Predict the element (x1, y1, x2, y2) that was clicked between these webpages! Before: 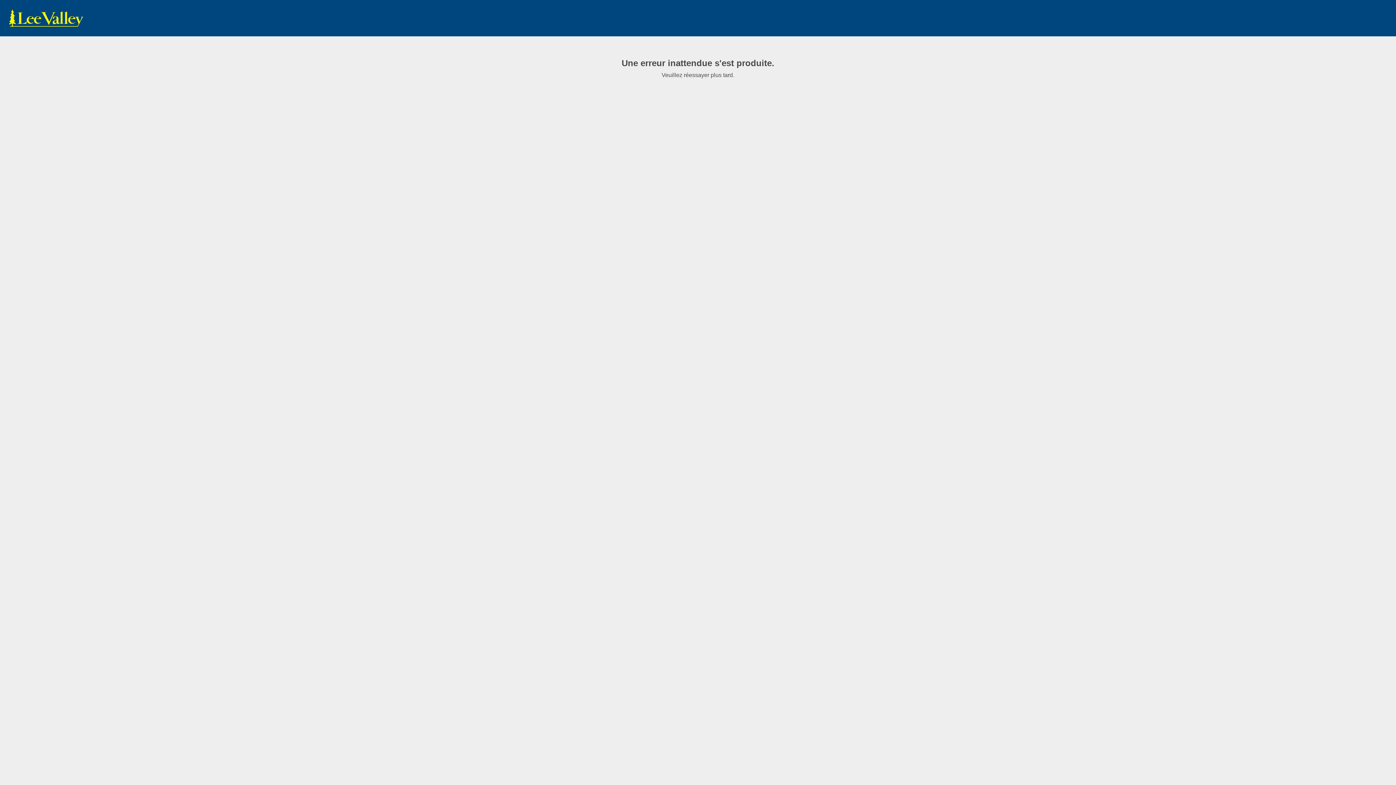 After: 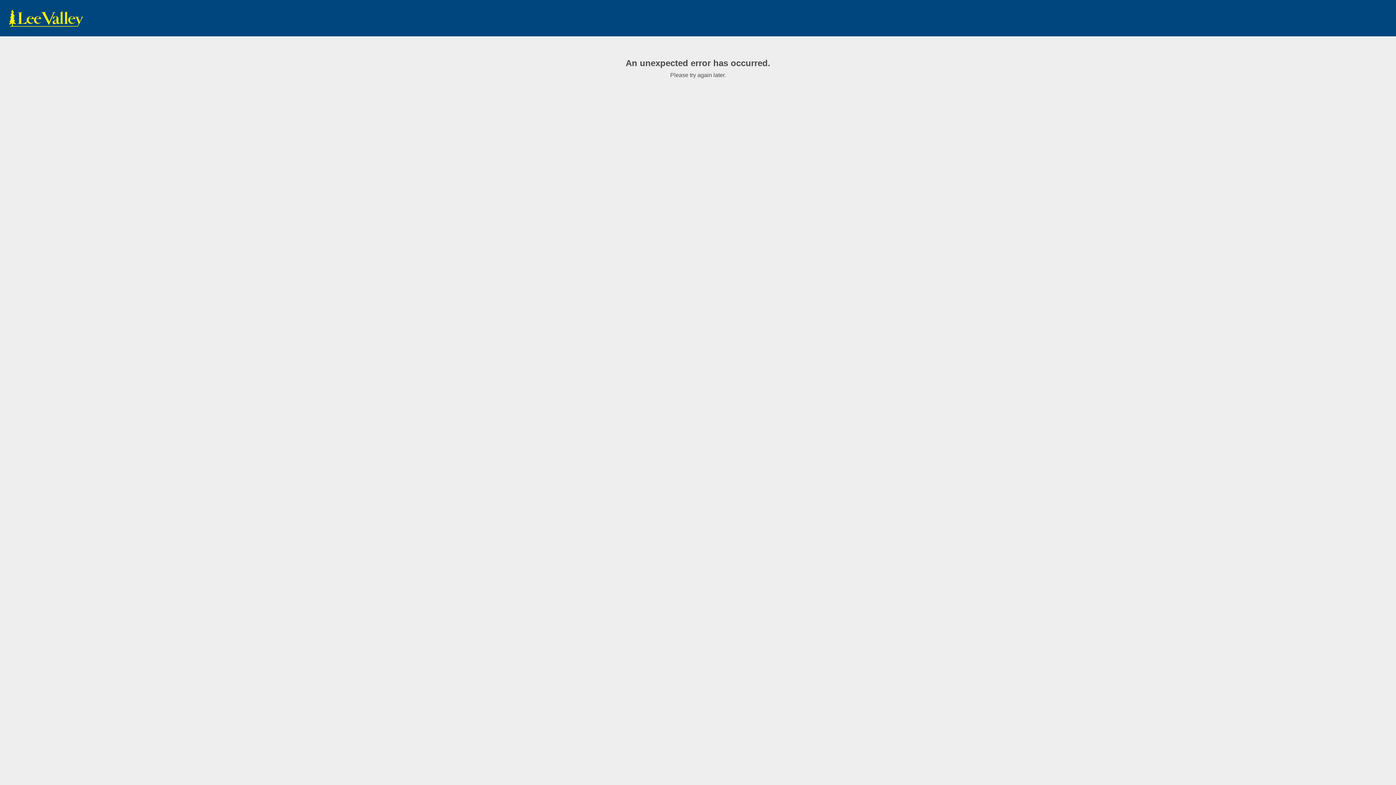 Action: label: www.leevalley.com bbox: (7, 9, 85, 27)